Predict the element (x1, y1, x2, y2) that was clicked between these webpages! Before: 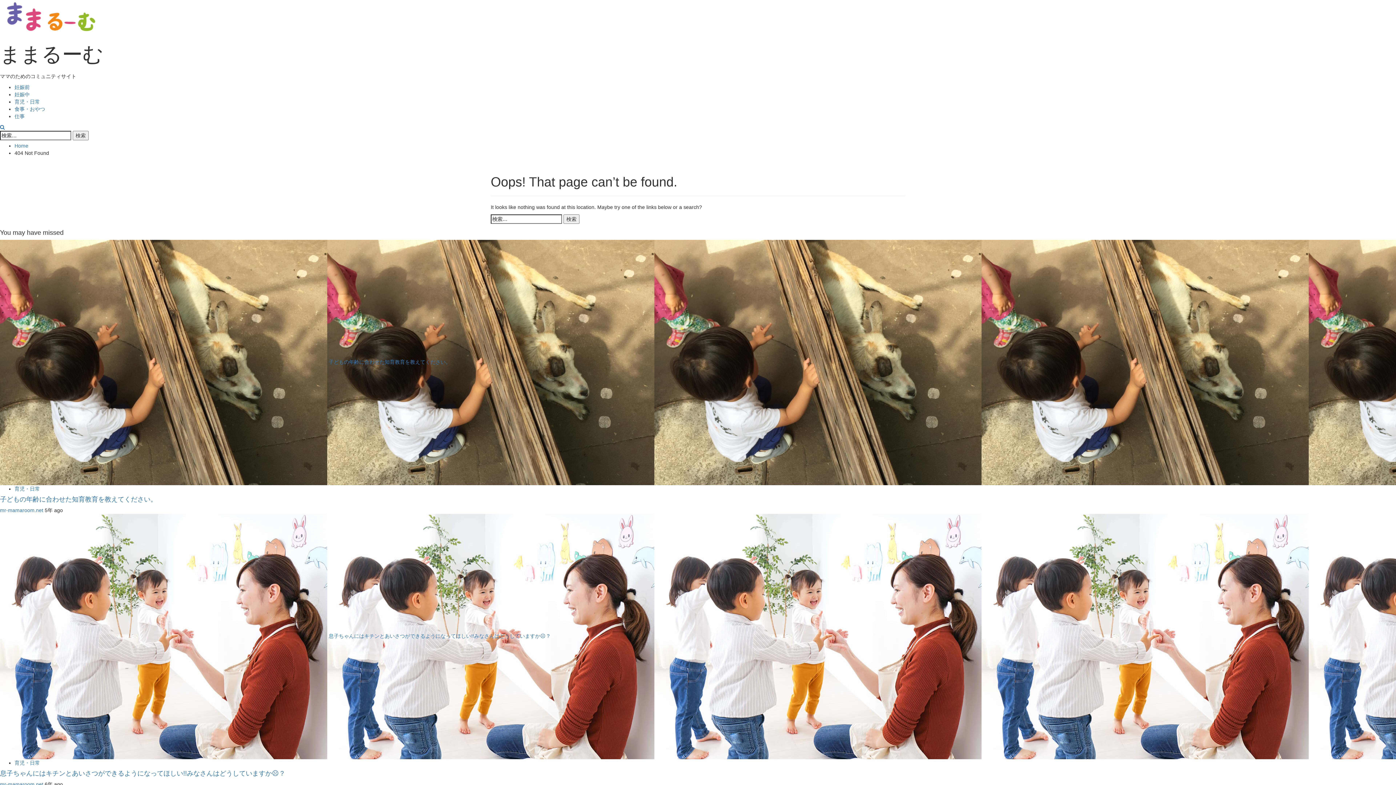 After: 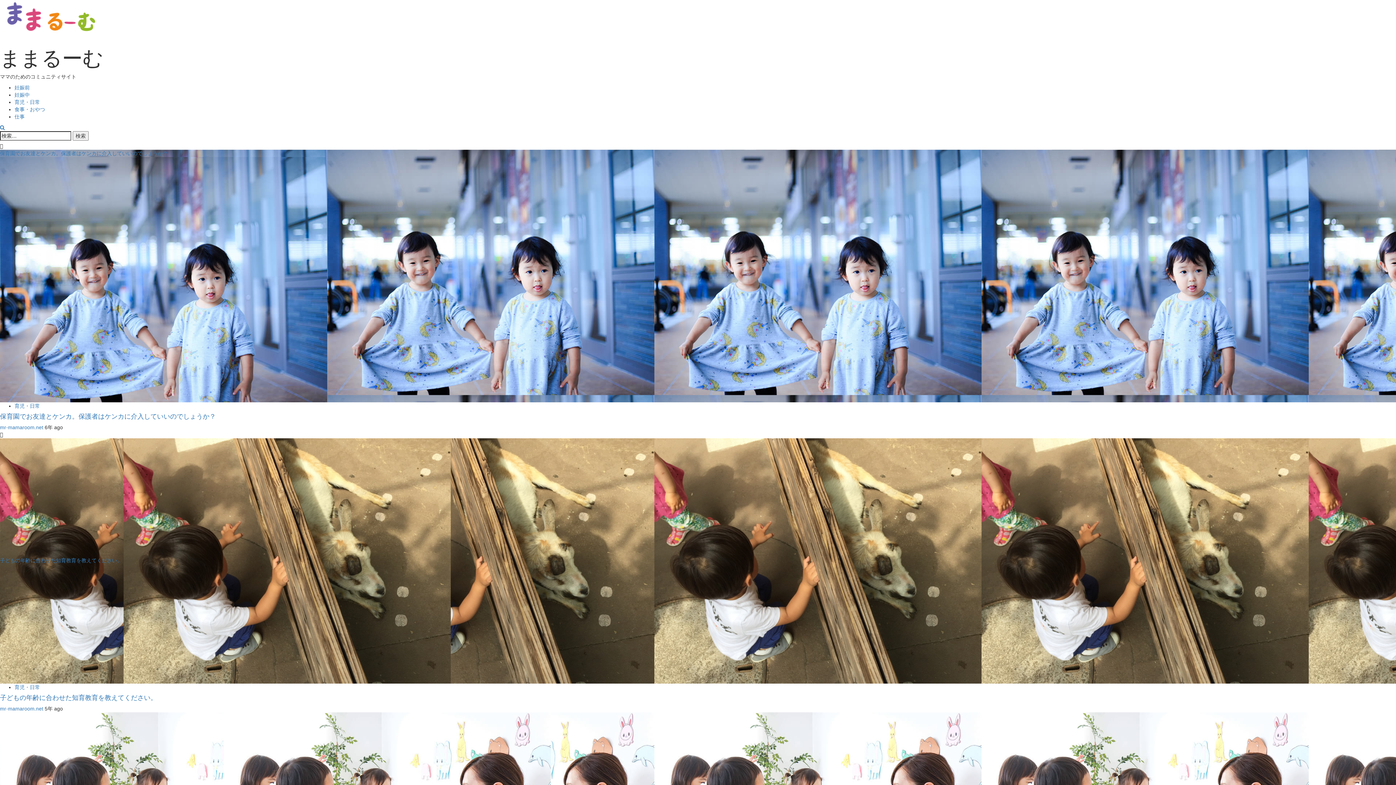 Action: bbox: (14, 142, 28, 148) label: Home